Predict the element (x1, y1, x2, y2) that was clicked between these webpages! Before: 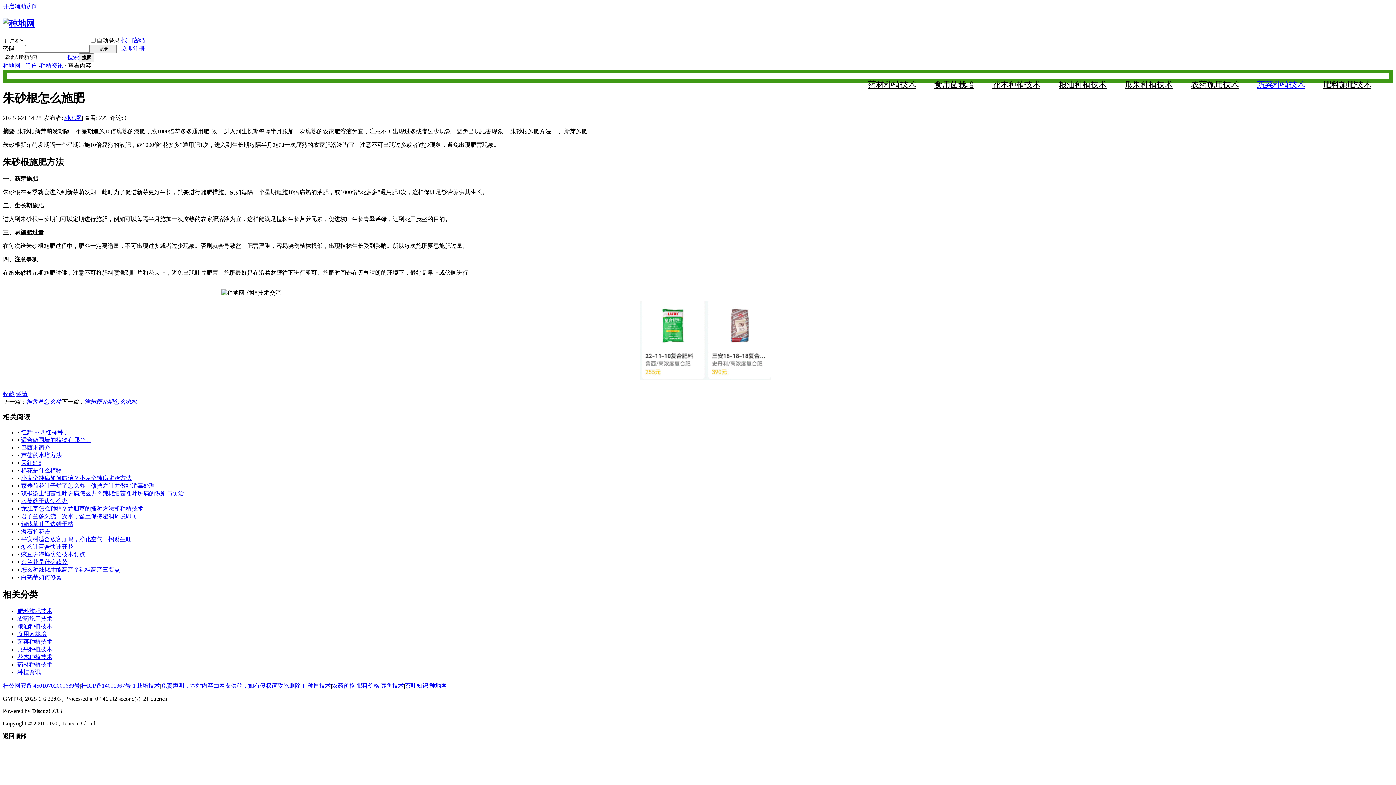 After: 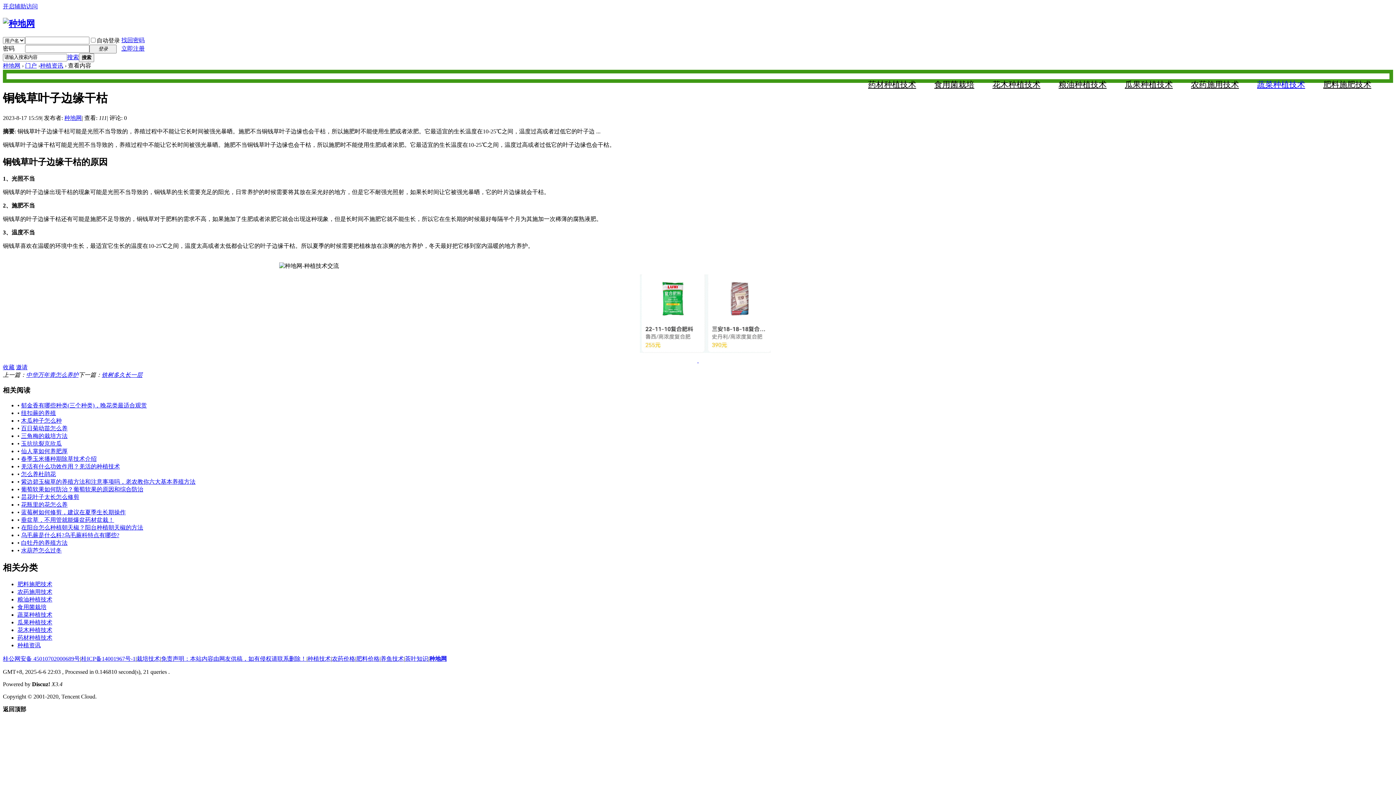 Action: bbox: (21, 521, 73, 527) label: 铜钱草叶子边缘干枯